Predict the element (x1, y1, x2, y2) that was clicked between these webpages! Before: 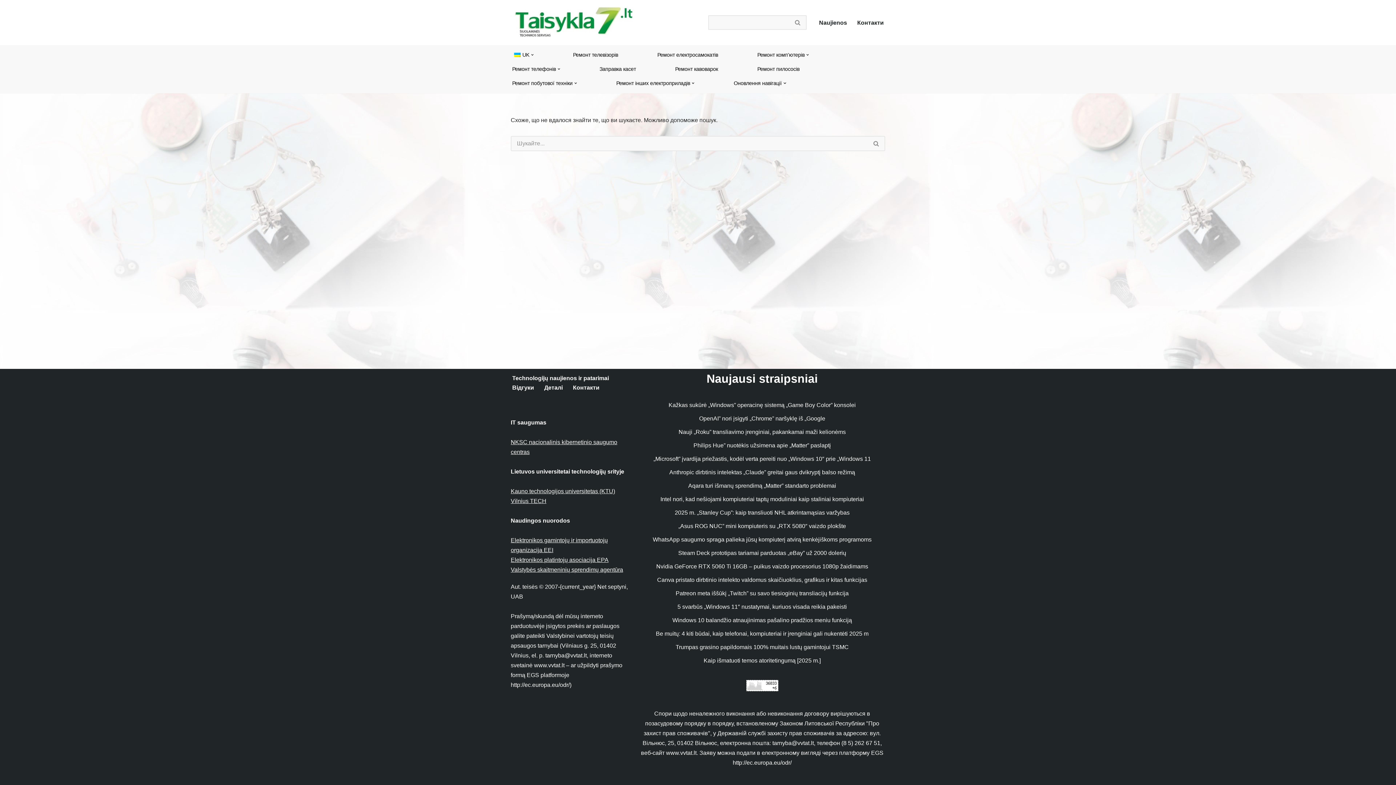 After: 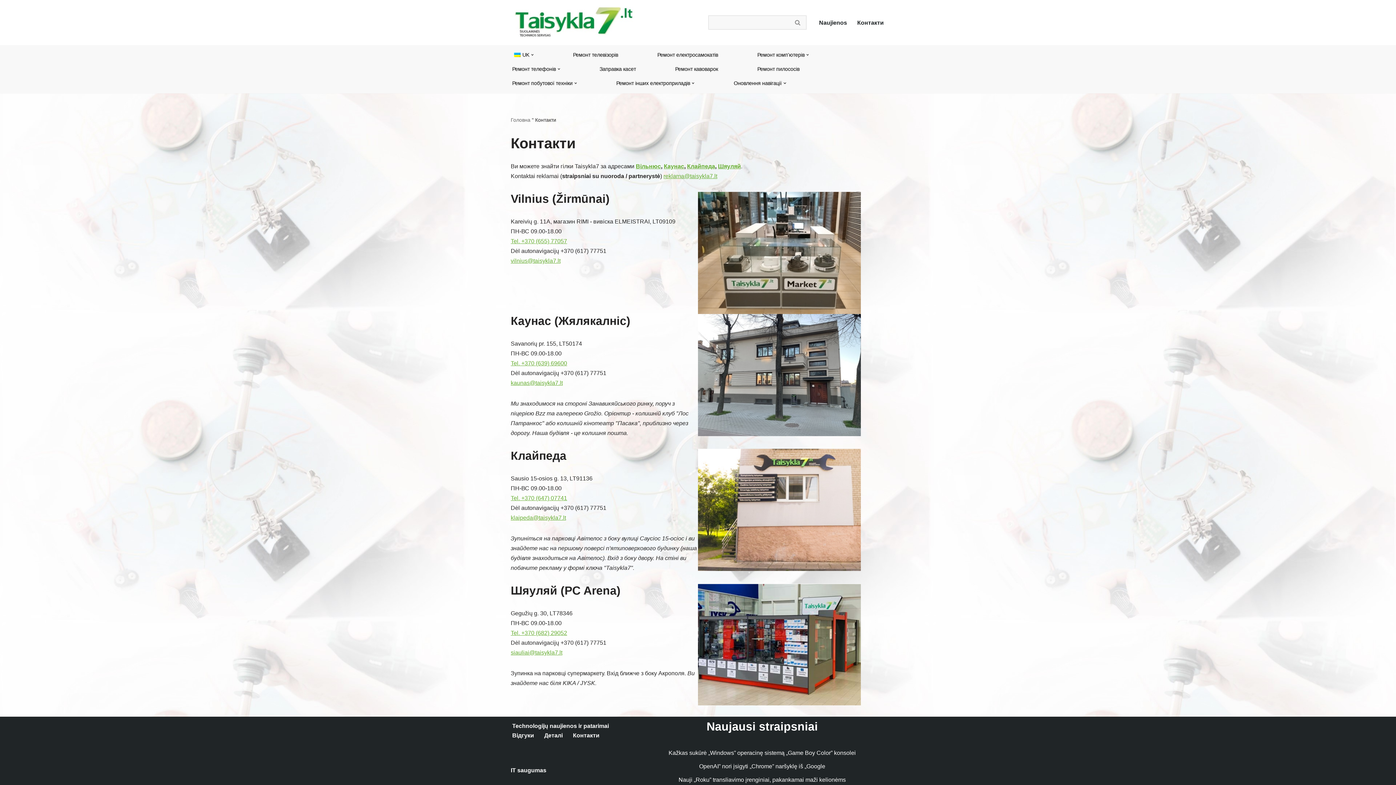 Action: label: Контакти bbox: (857, 17, 884, 27)